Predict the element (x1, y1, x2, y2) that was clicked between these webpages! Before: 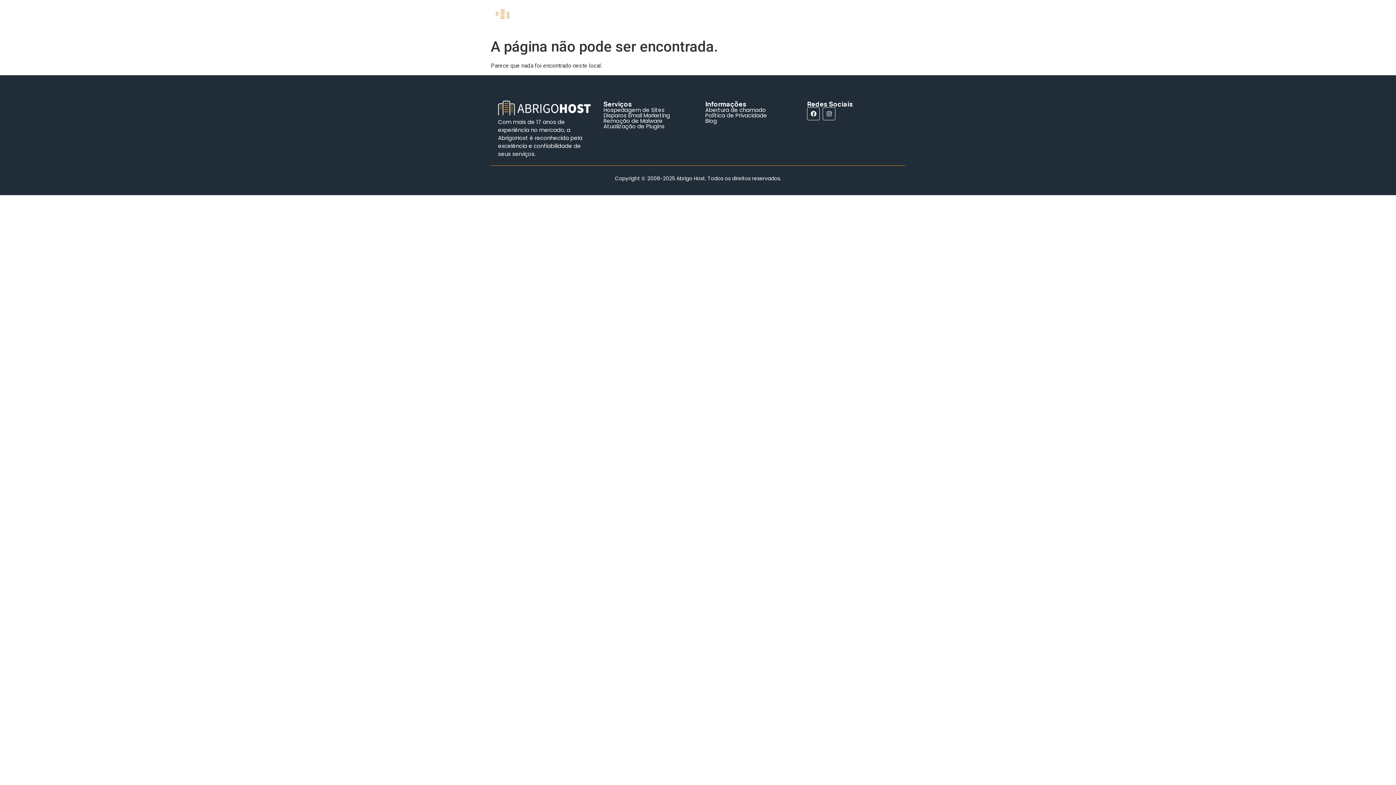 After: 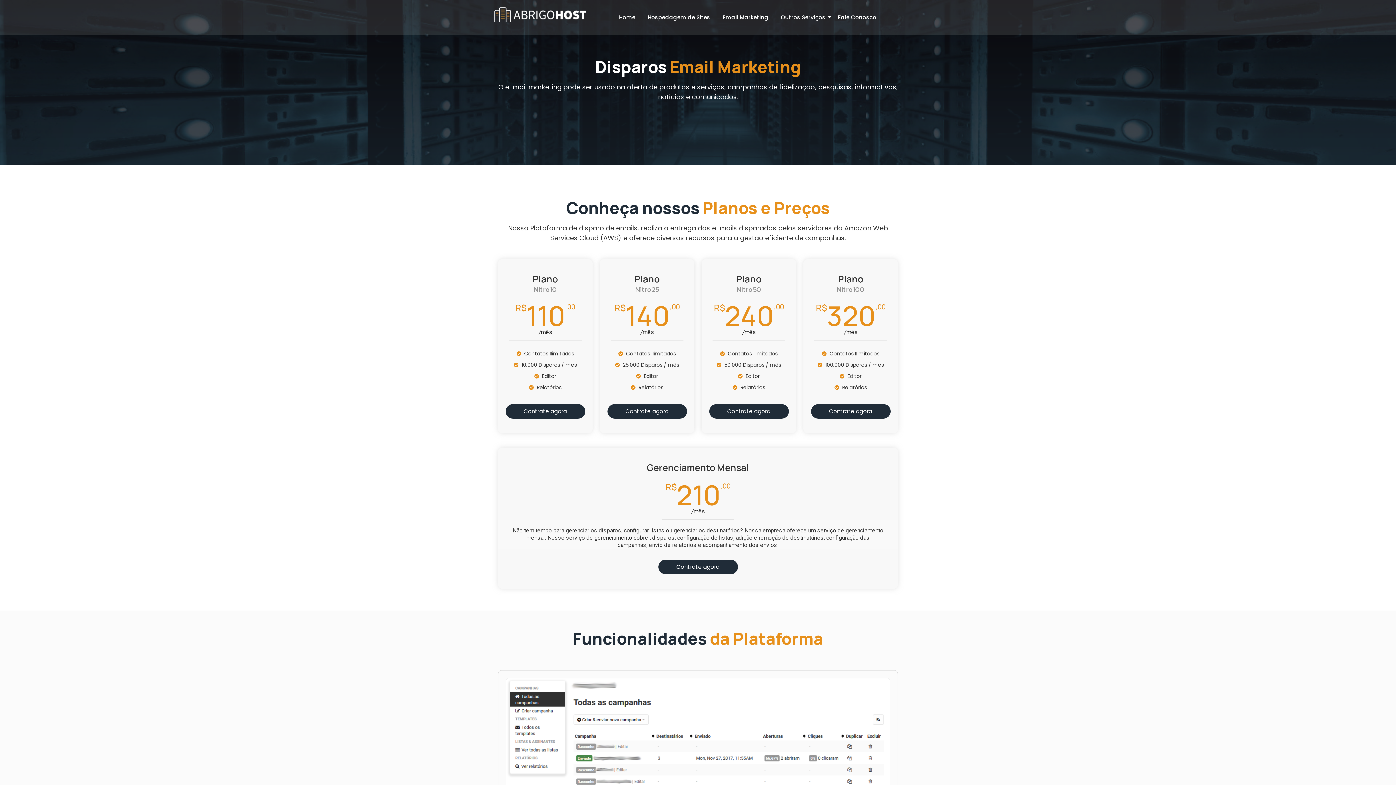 Action: label: Disparos Email Marketing bbox: (603, 111, 670, 119)